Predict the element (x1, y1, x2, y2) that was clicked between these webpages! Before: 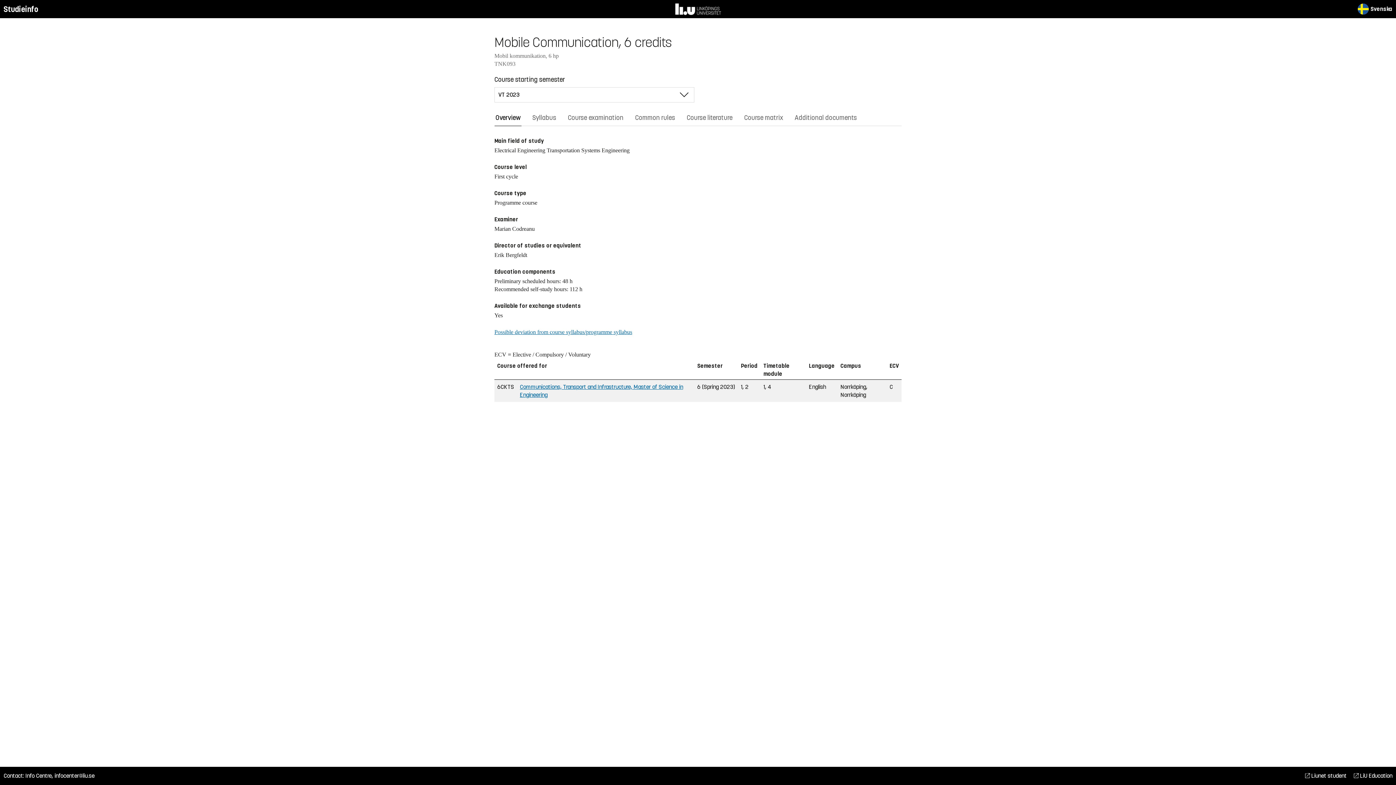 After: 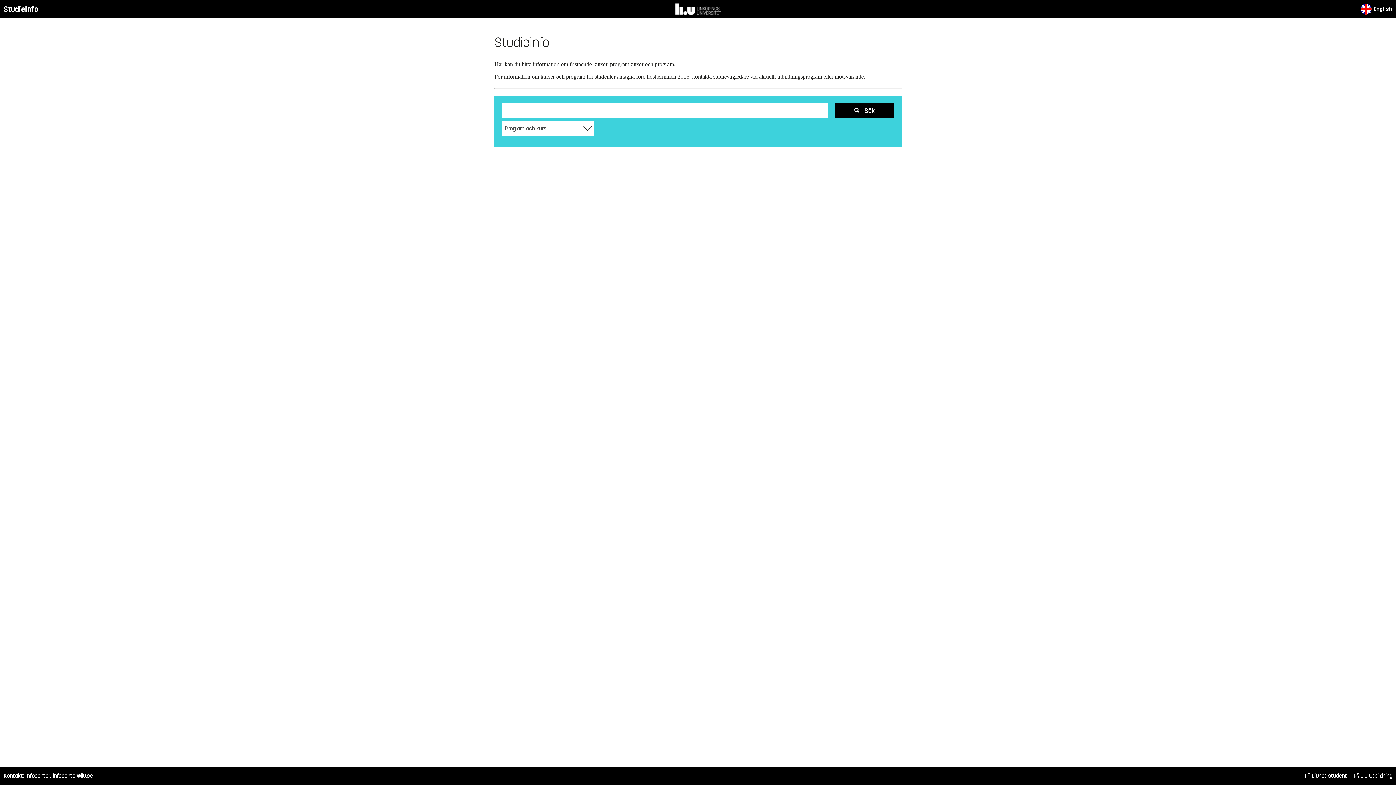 Action: bbox: (3, 3, 38, 14) label: Studieinfo